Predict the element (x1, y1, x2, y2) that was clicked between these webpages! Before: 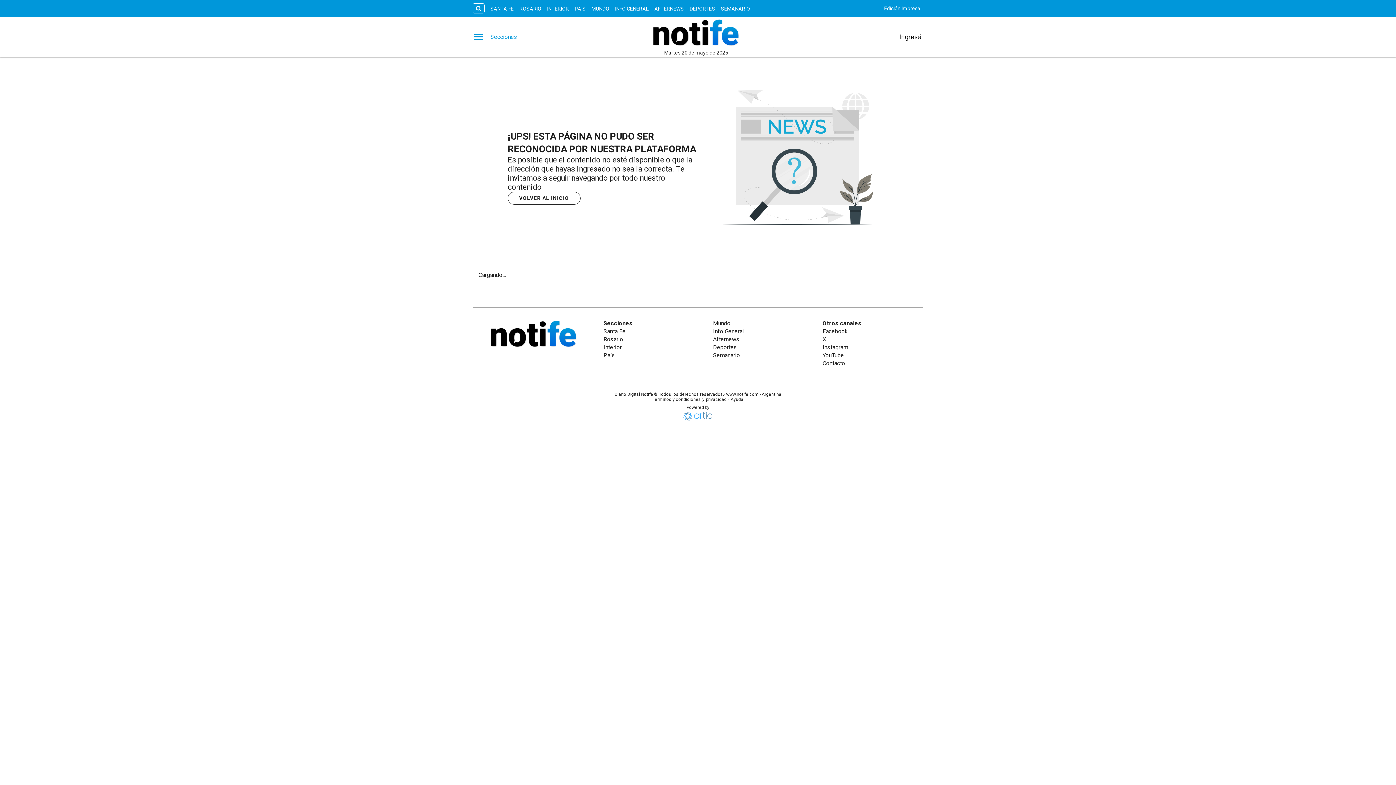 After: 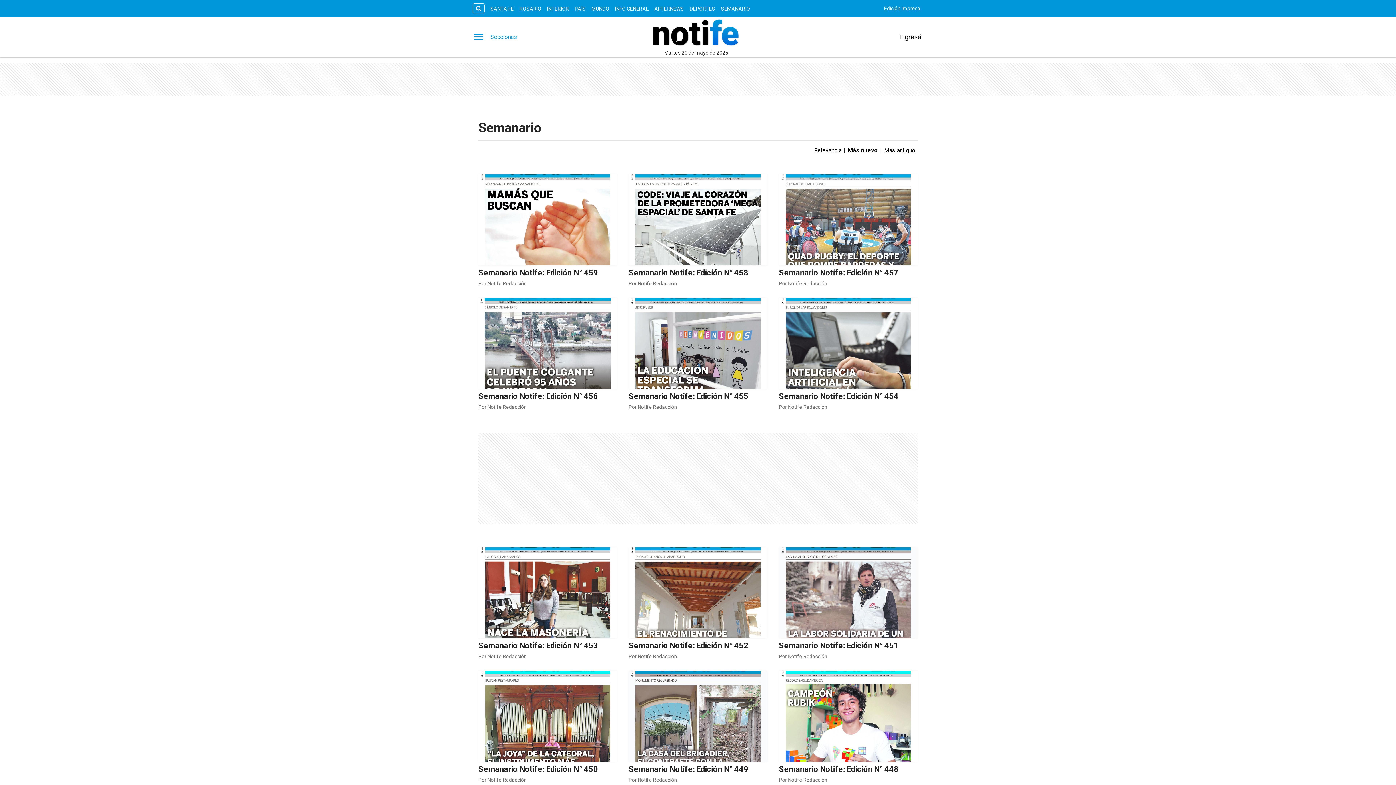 Action: bbox: (713, 352, 740, 358) label: Semanario